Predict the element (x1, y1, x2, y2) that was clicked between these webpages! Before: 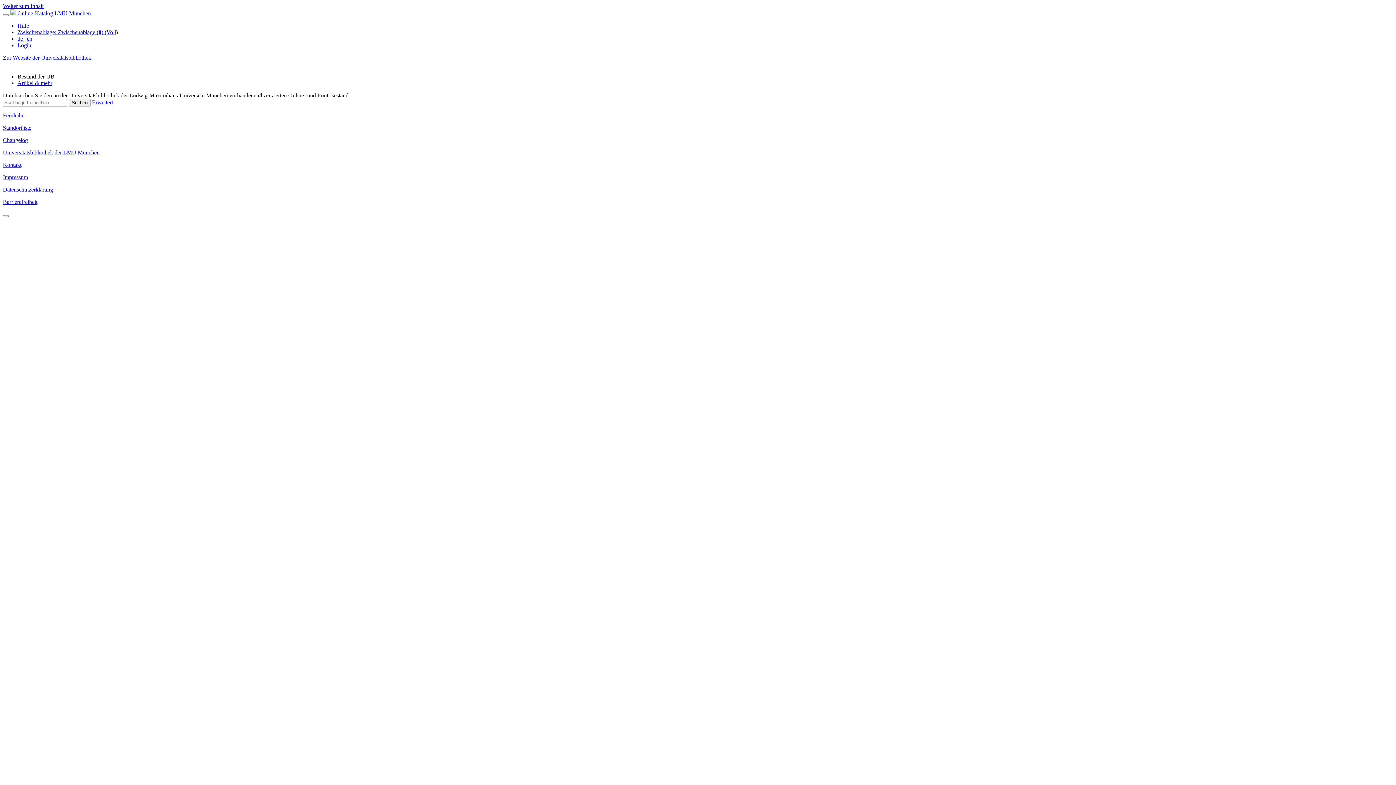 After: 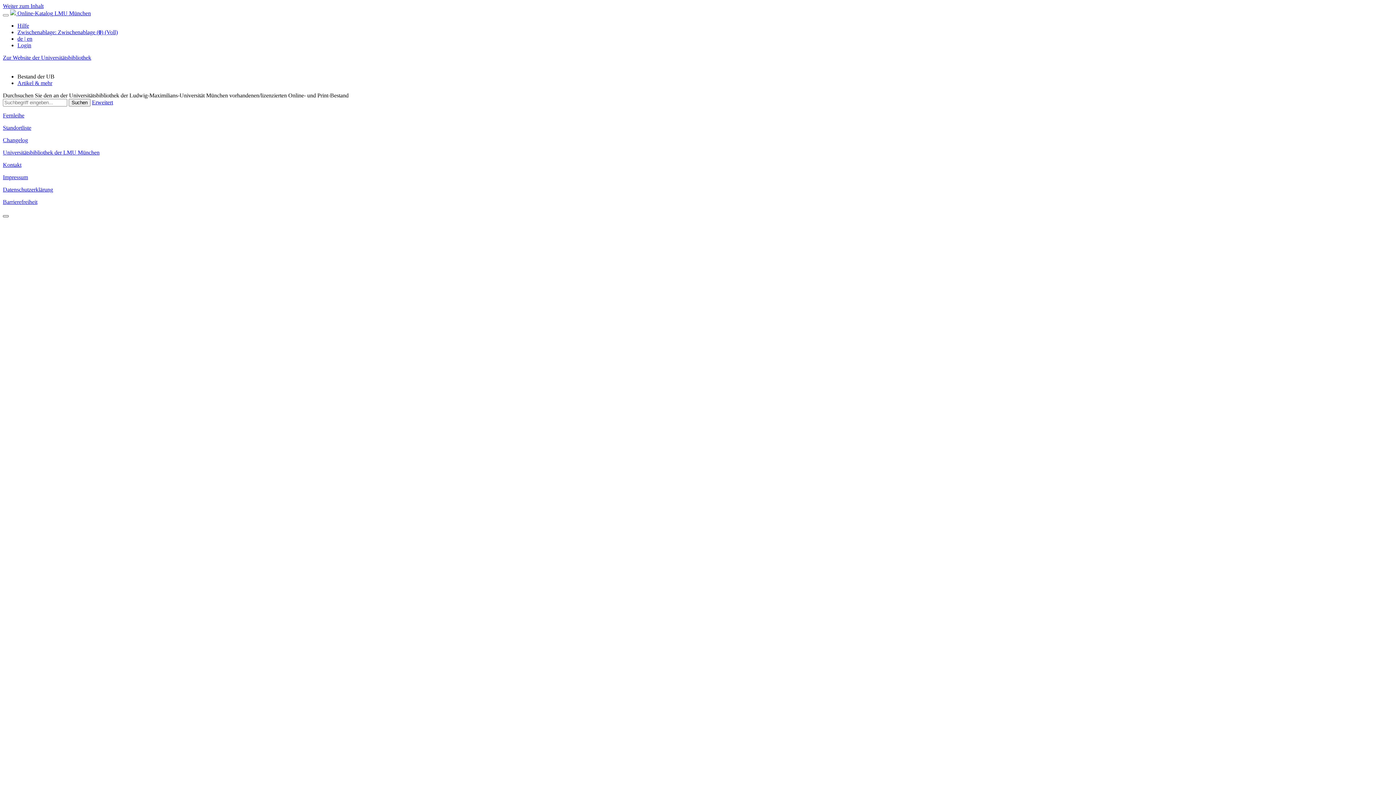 Action: bbox: (2, 215, 8, 217)